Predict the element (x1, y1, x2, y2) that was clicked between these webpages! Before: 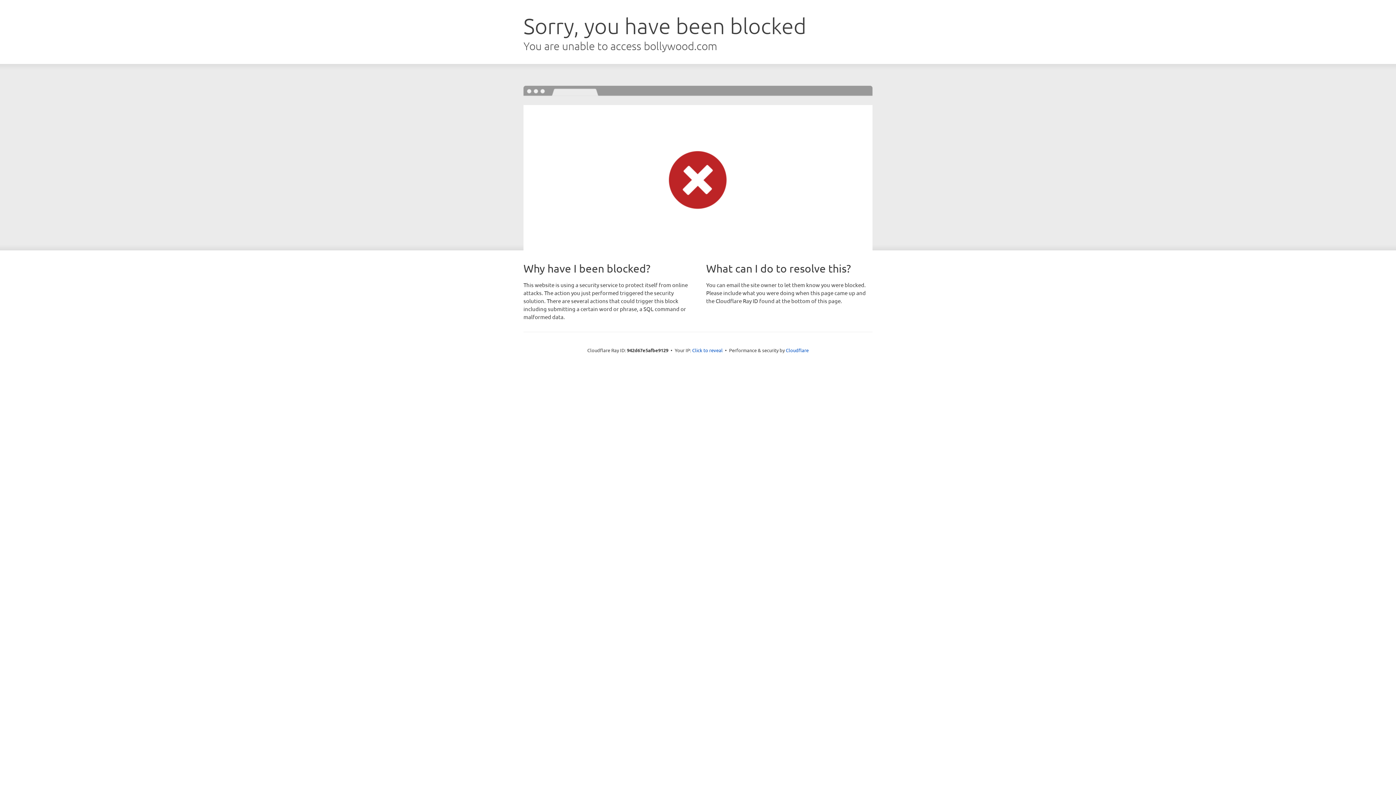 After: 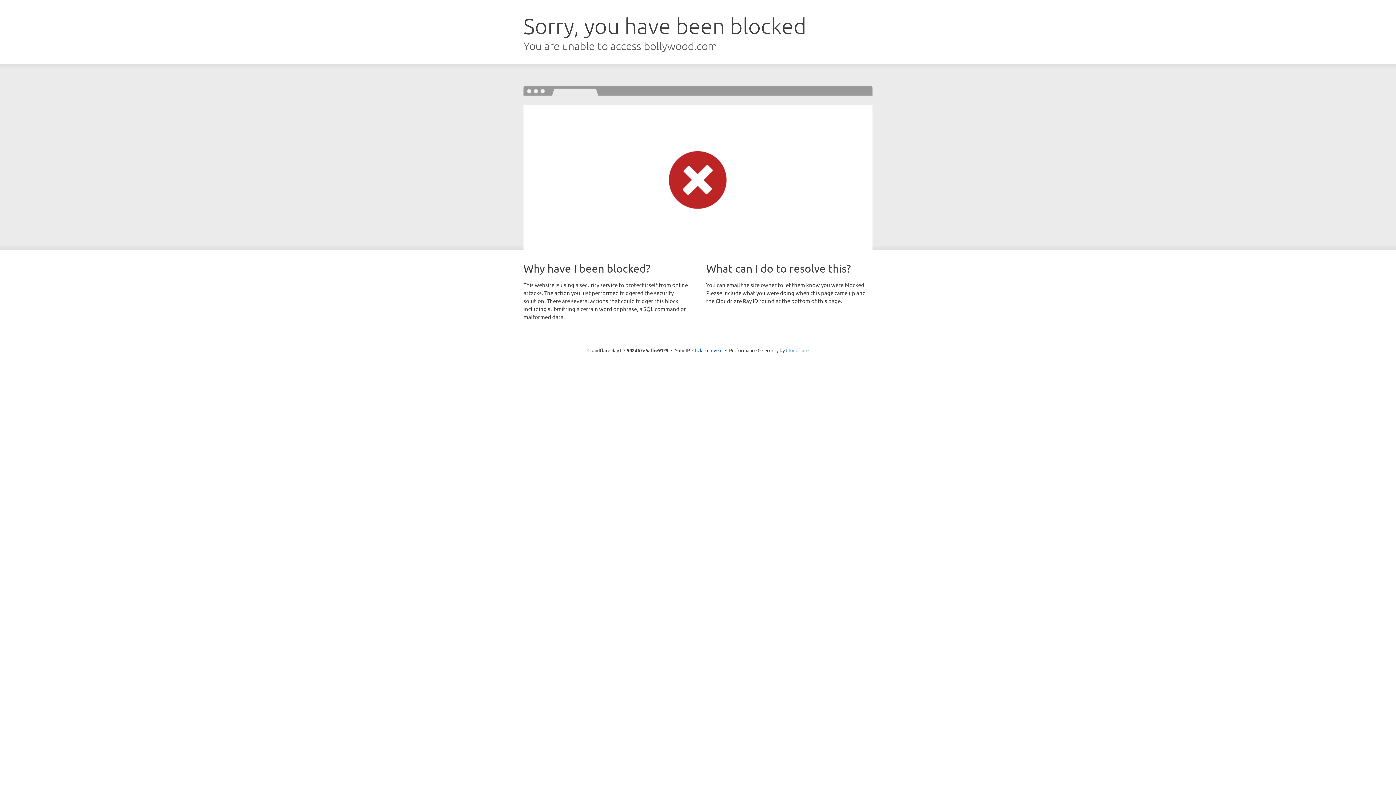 Action: bbox: (786, 347, 808, 353) label: Cloudflare